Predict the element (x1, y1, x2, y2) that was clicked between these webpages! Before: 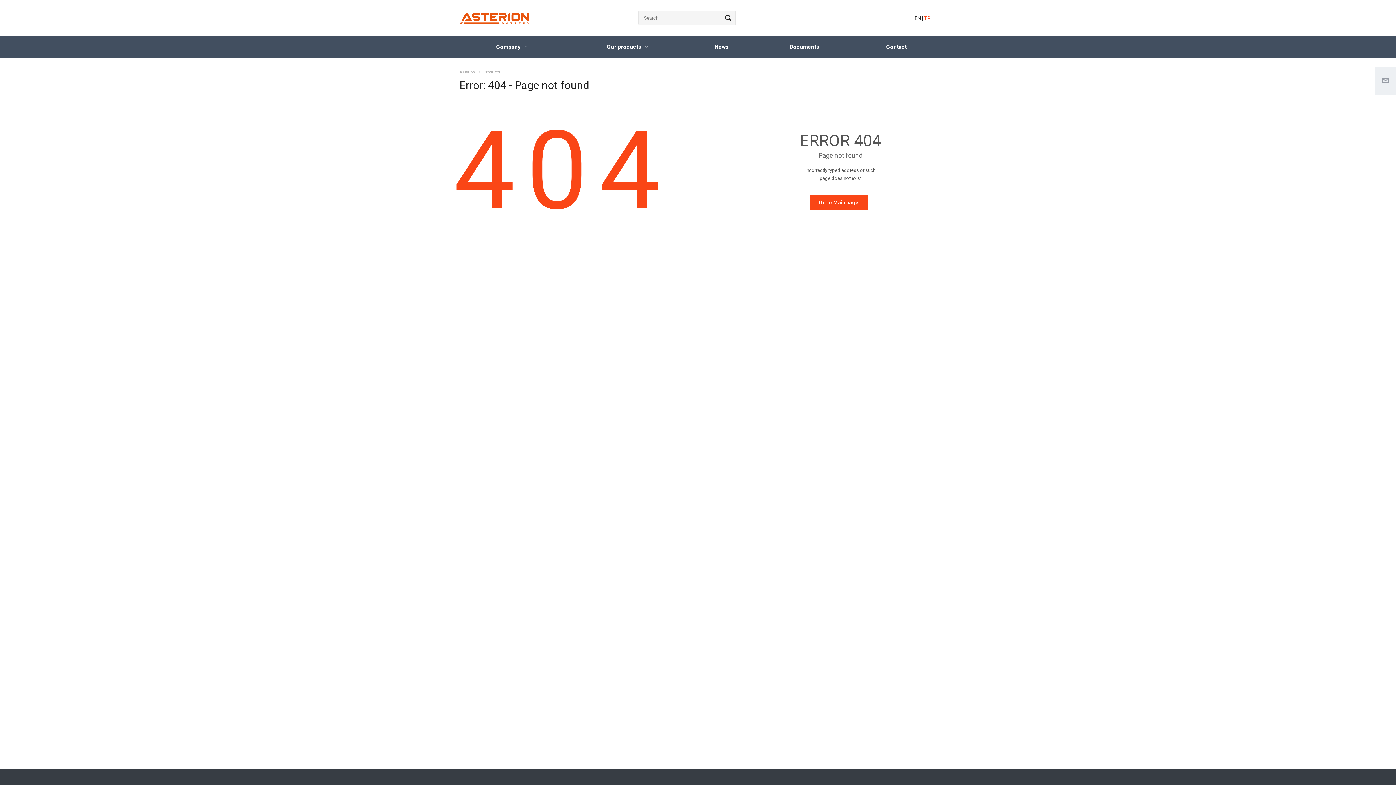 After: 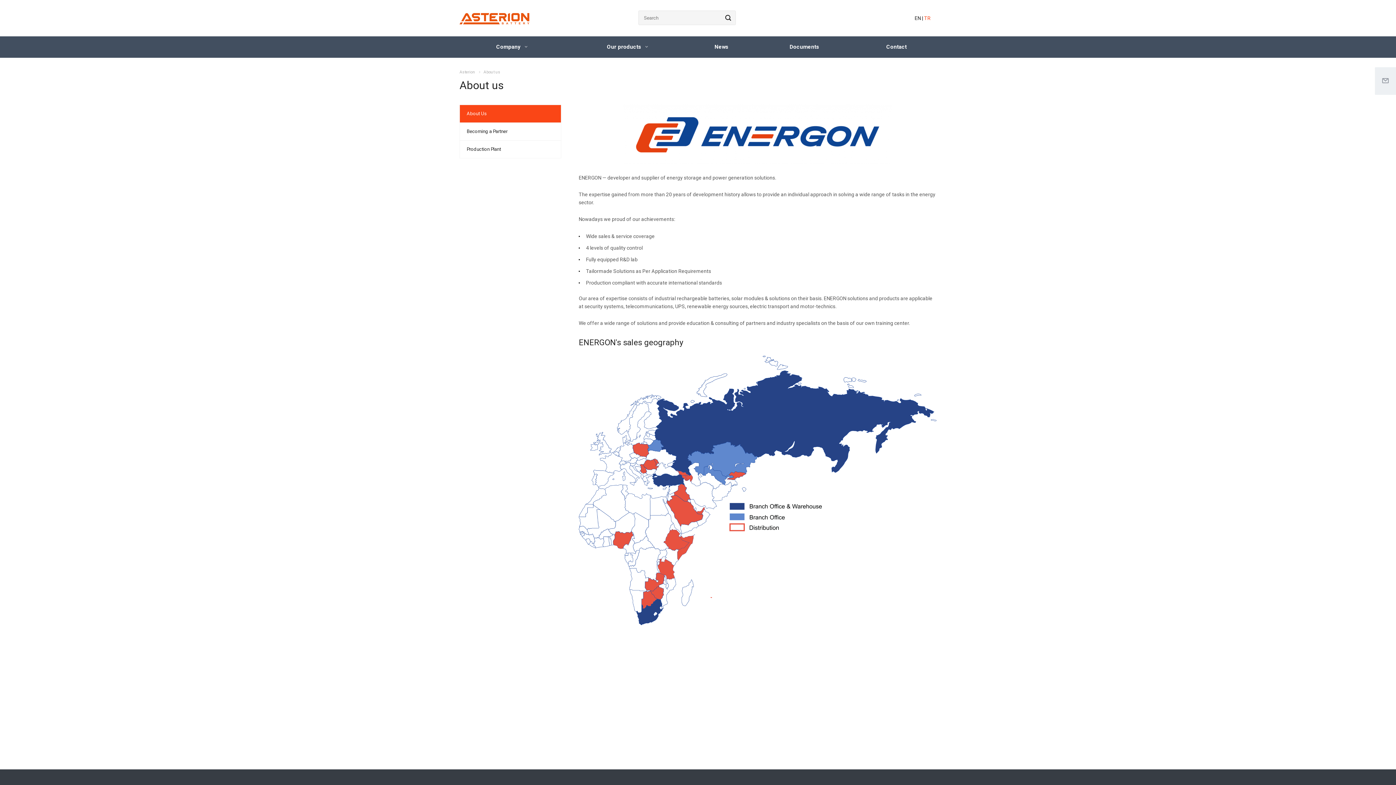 Action: bbox: (492, 36, 529, 57) label: Company 